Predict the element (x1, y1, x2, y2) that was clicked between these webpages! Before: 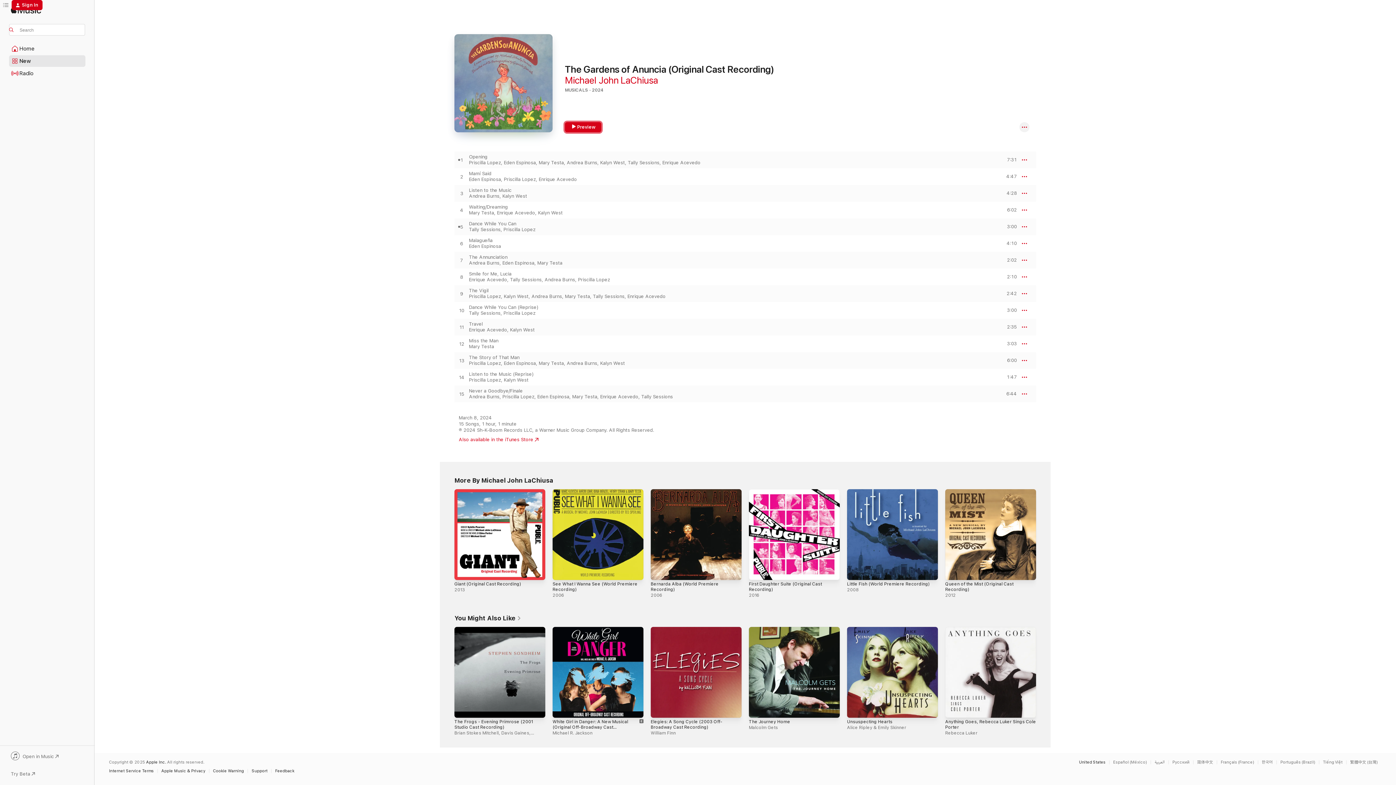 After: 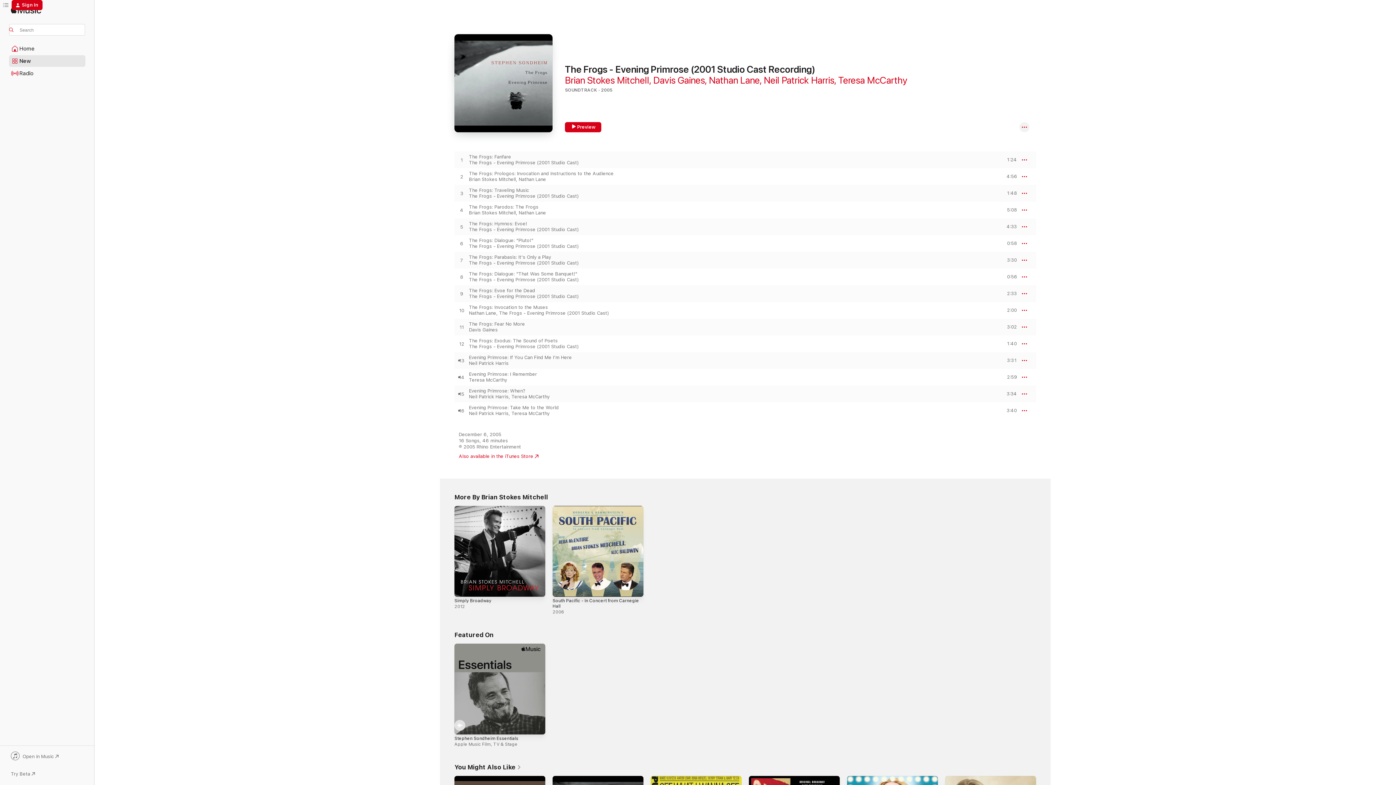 Action: bbox: (454, 719, 533, 729) label: The Frogs - Evening Primrose (2001 Studio Cast Recording)